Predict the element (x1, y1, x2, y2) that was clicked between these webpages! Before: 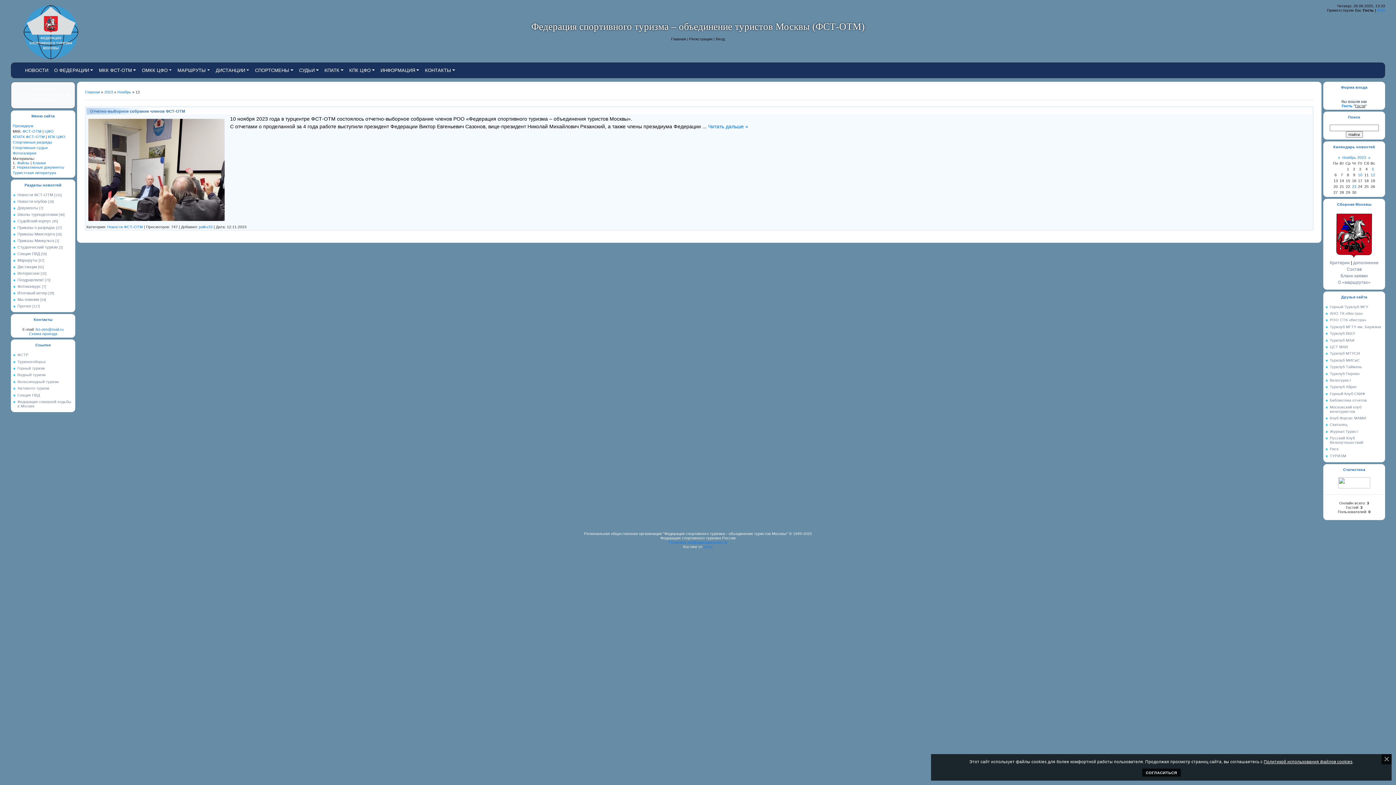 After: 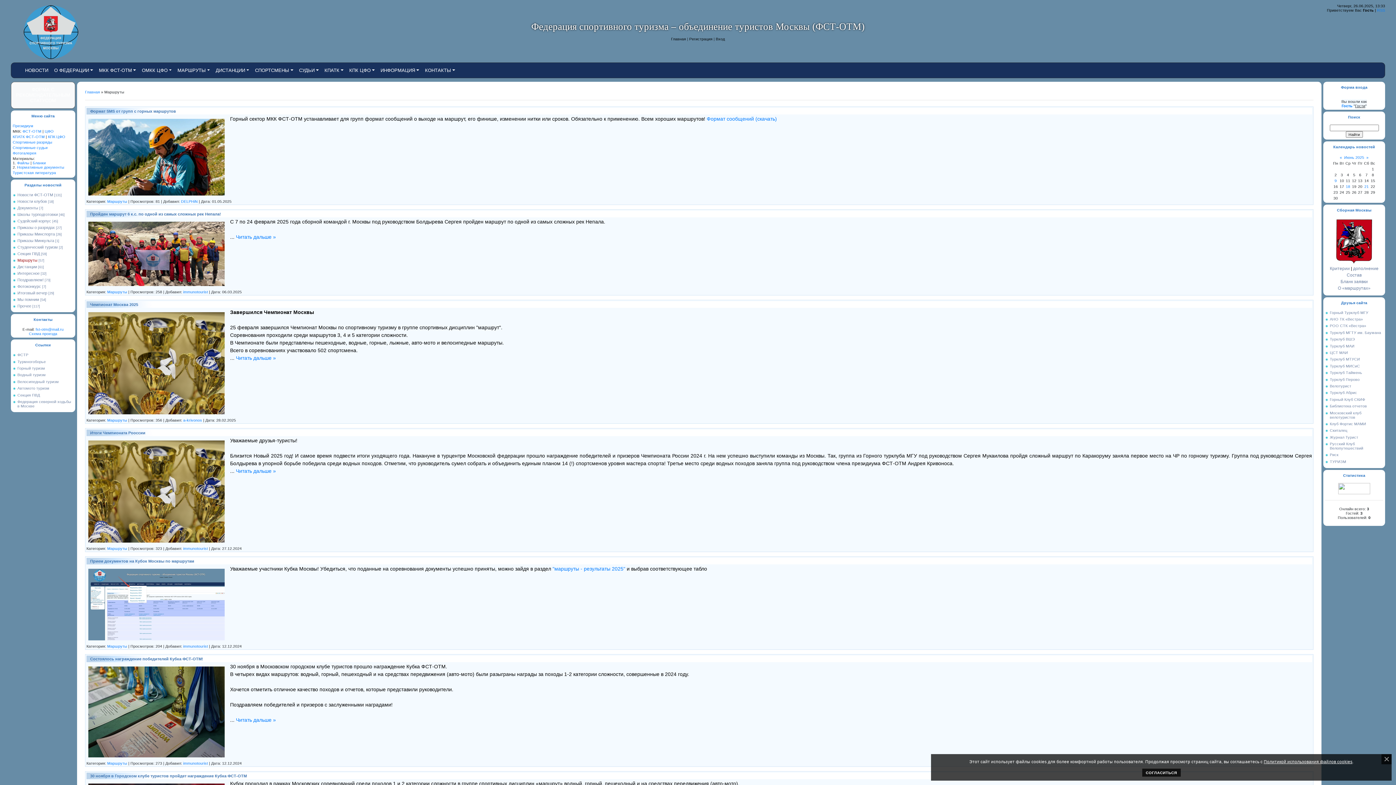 Action: label: Маршруты bbox: (17, 258, 37, 262)